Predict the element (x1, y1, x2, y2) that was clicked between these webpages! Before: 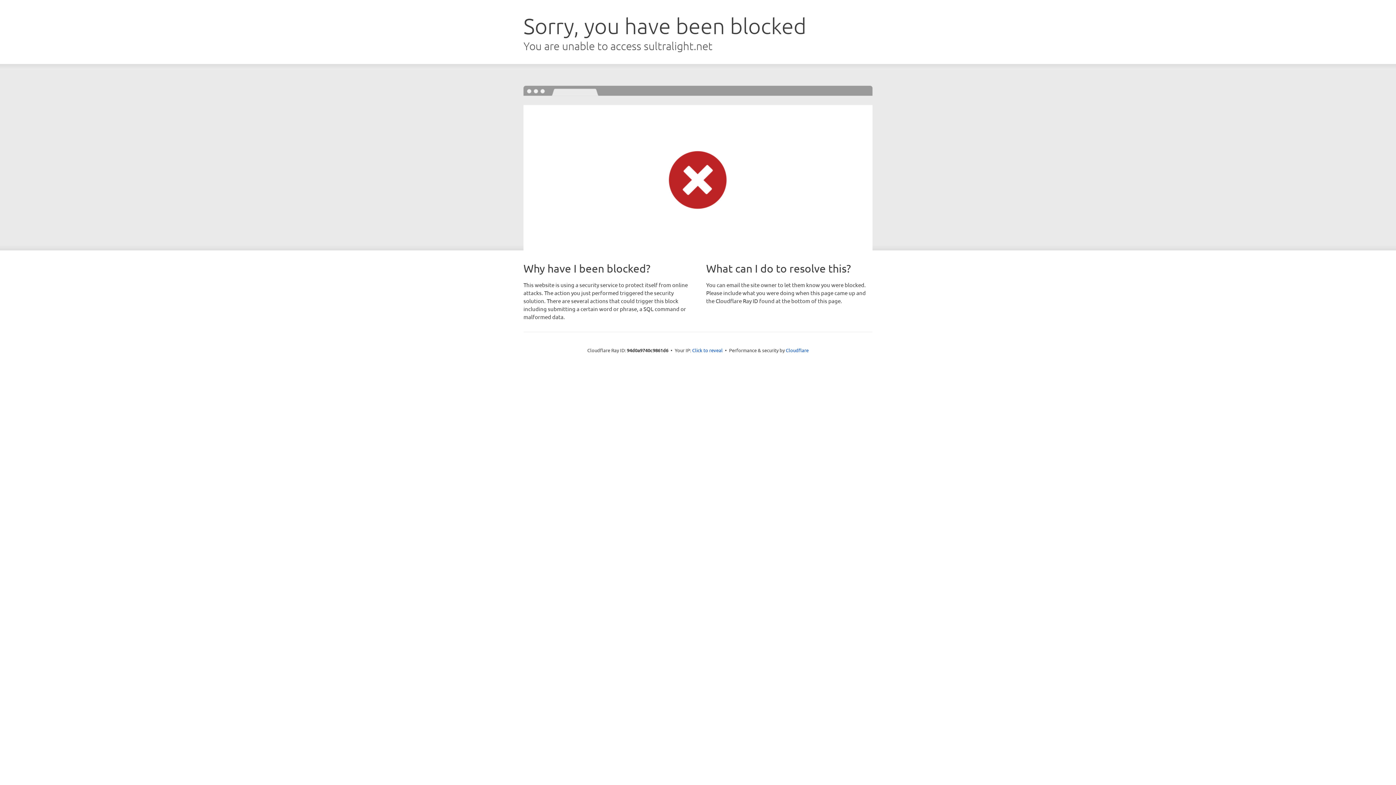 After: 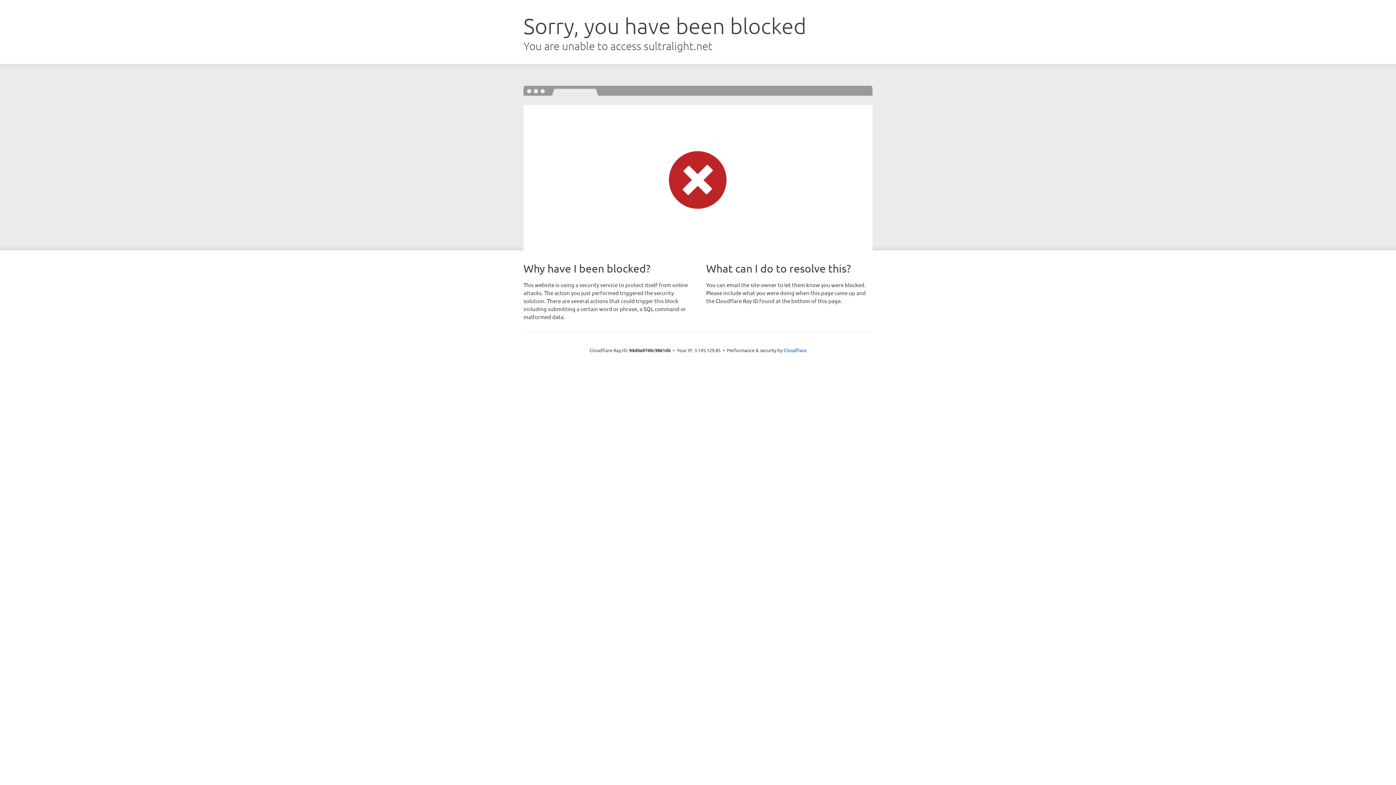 Action: label: Click to reveal bbox: (692, 346, 722, 353)